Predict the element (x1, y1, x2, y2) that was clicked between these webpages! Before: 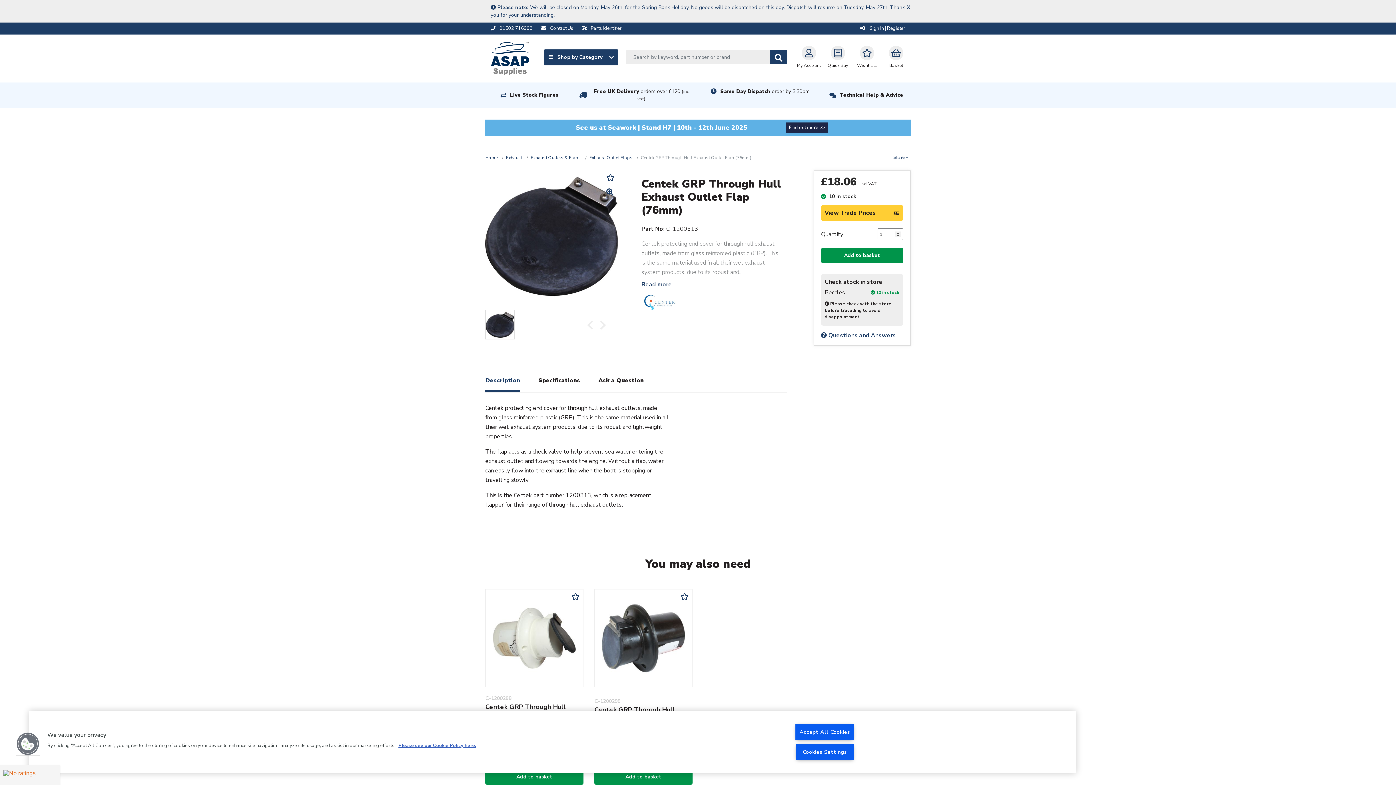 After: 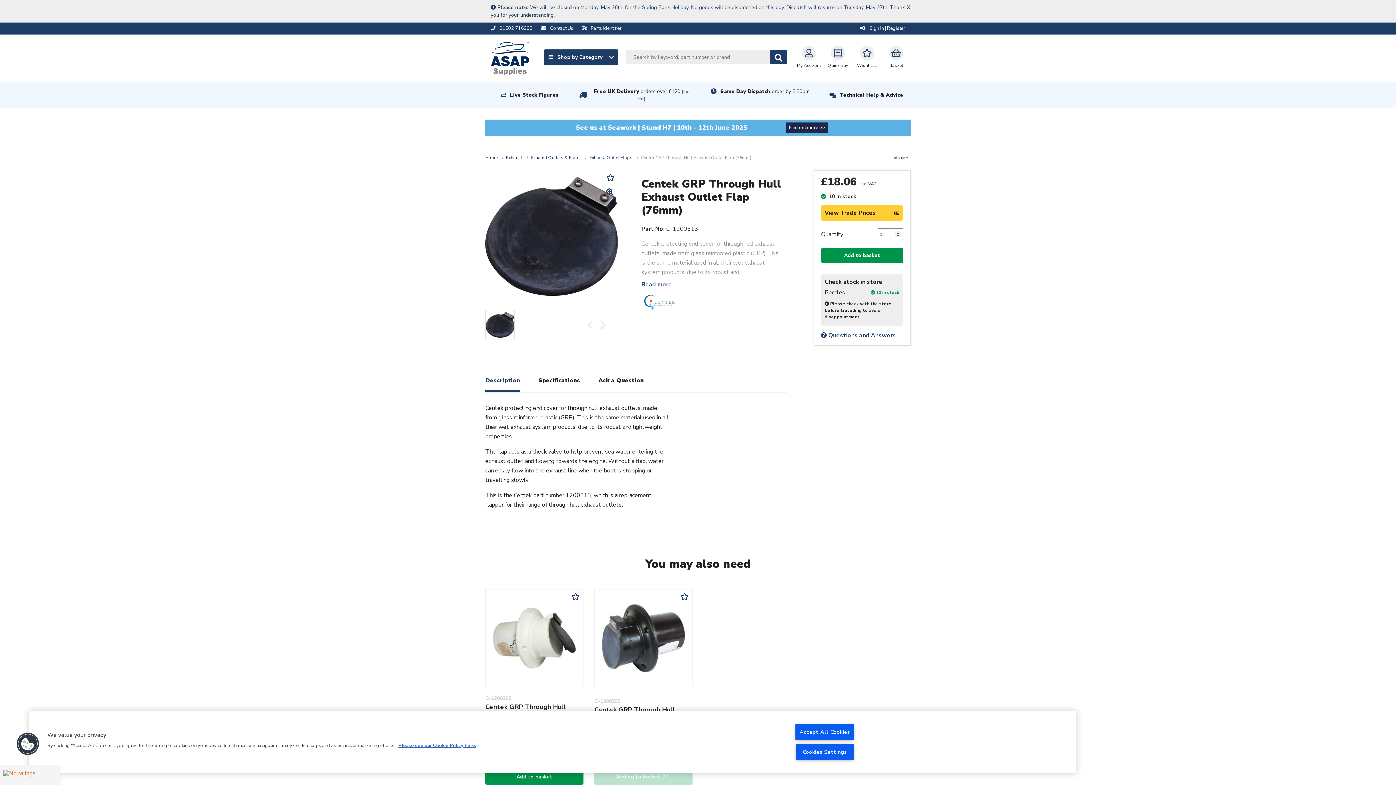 Action: bbox: (594, 769, 692, 785) label: Add to basket